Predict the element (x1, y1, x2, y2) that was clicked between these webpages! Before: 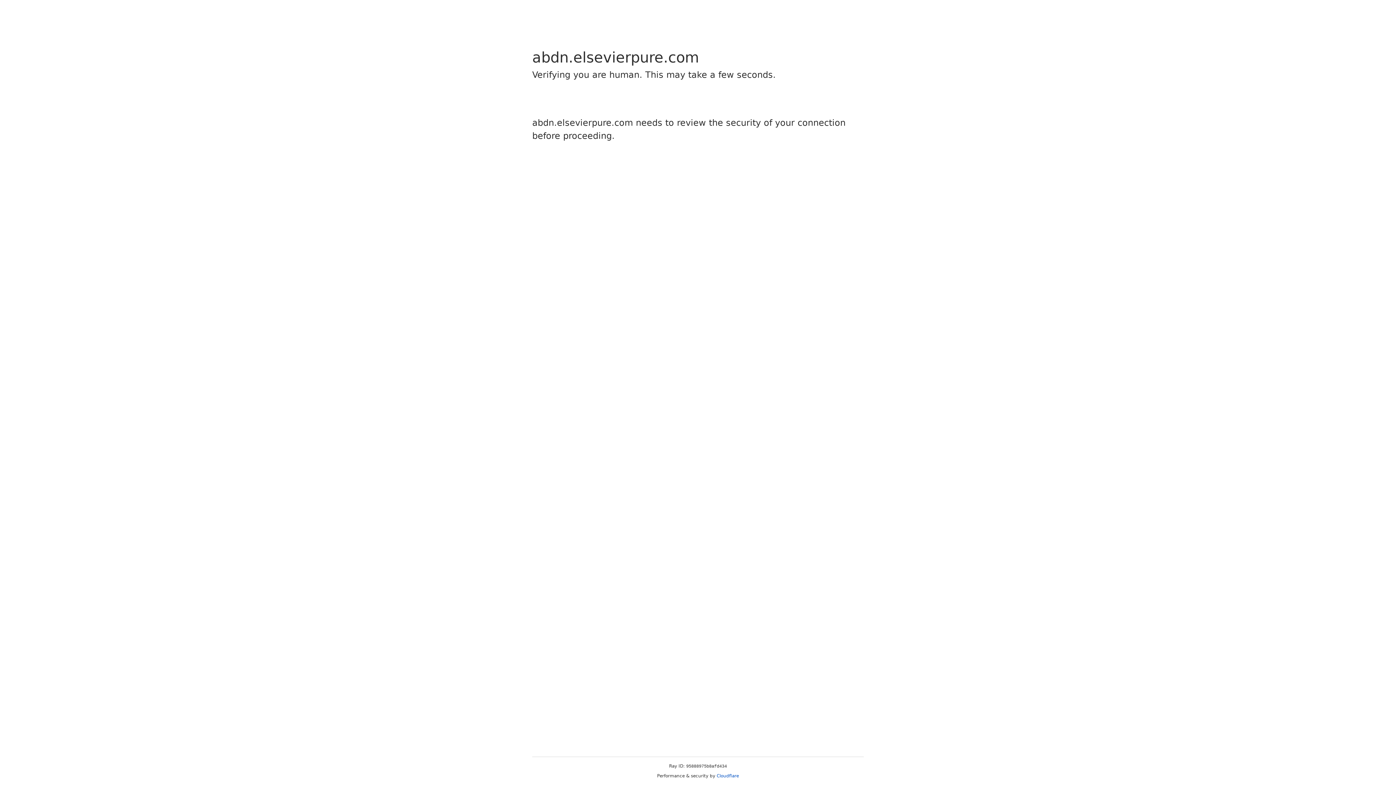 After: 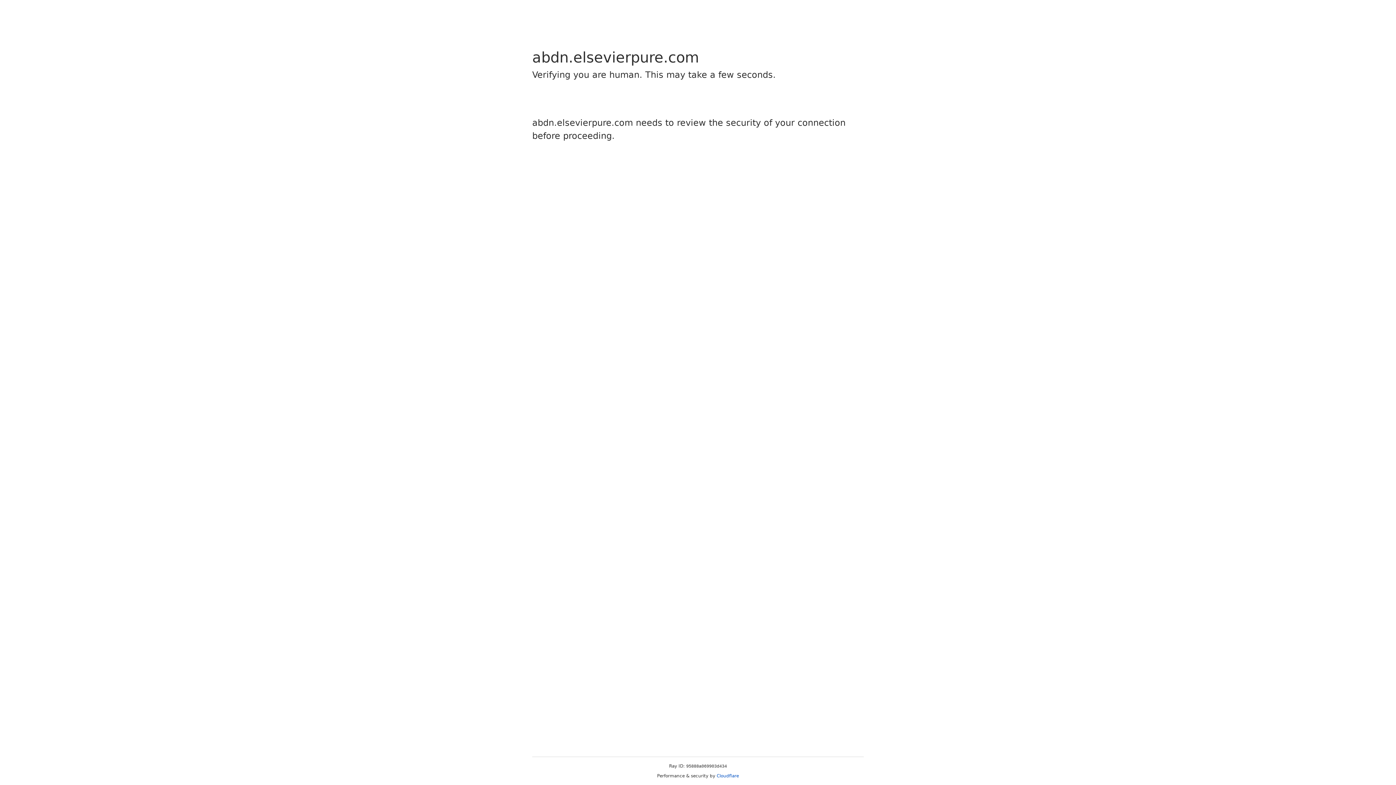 Action: bbox: (716, 773, 739, 778) label: Cloudflare